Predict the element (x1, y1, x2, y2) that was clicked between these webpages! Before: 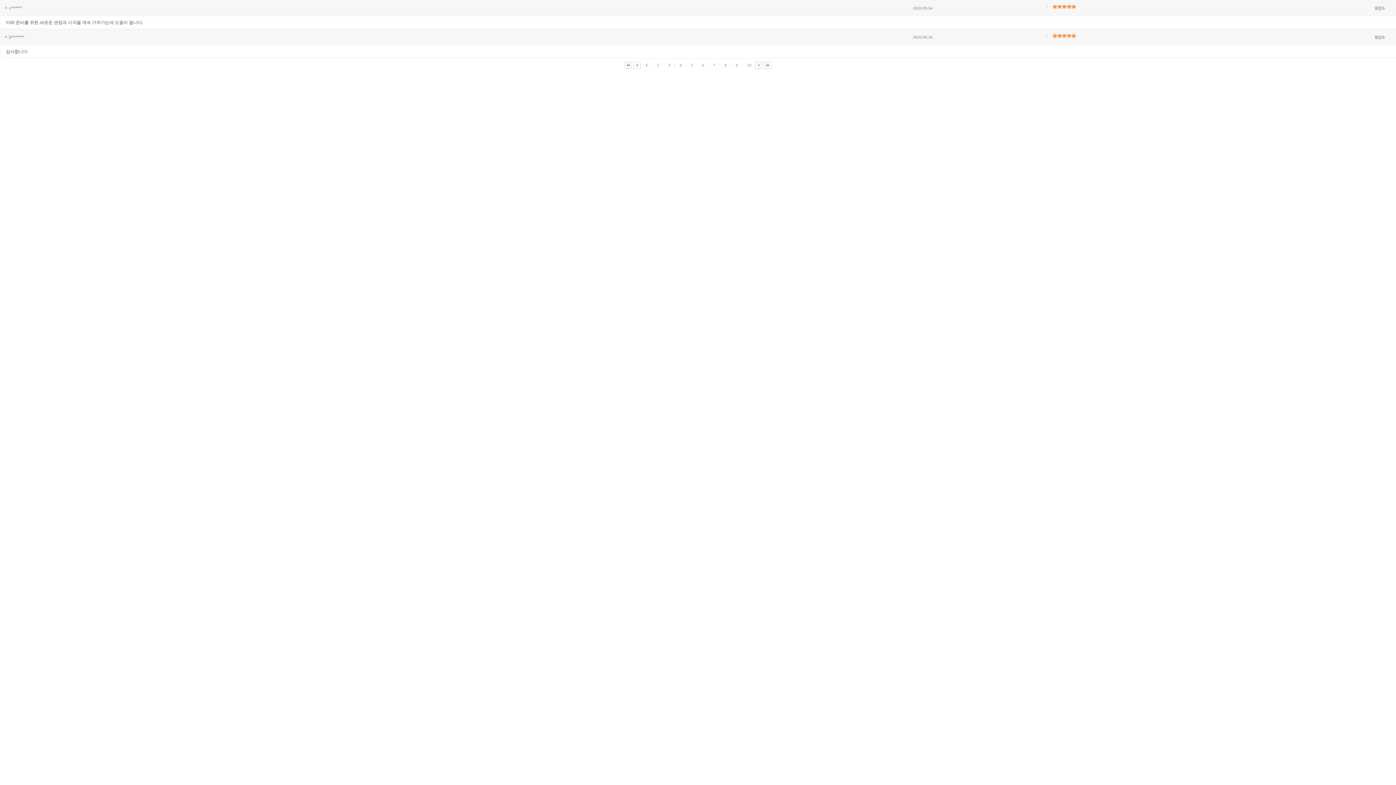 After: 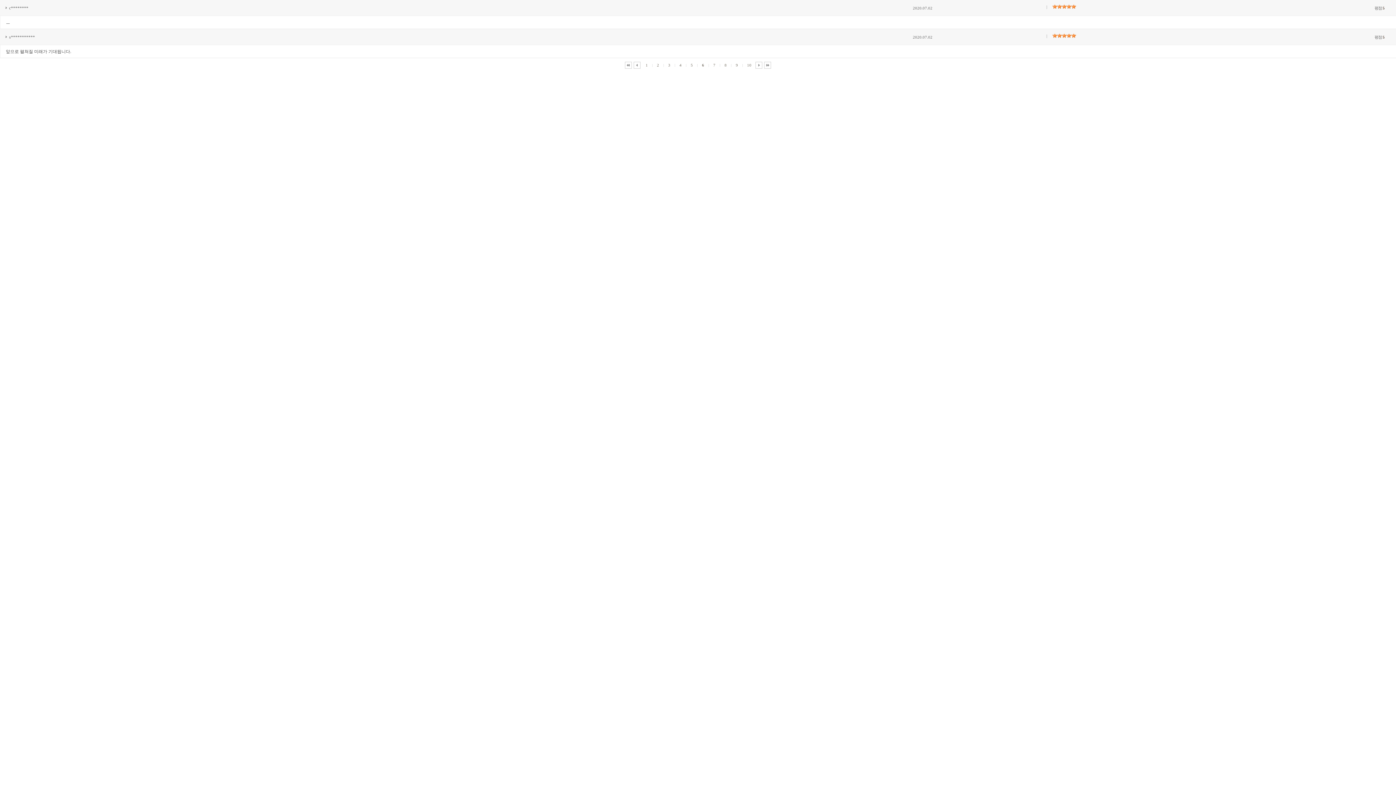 Action: bbox: (698, 62, 709, 67) label: 6